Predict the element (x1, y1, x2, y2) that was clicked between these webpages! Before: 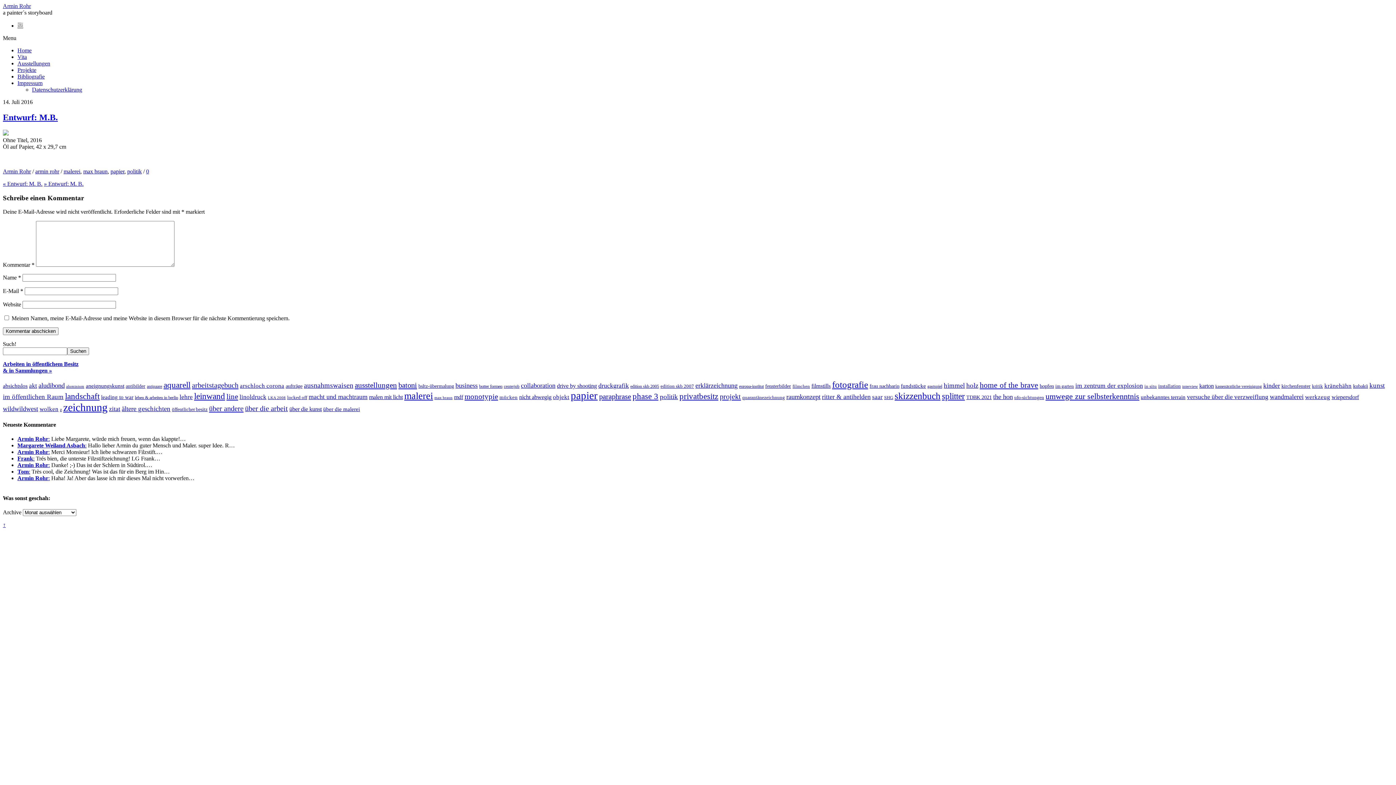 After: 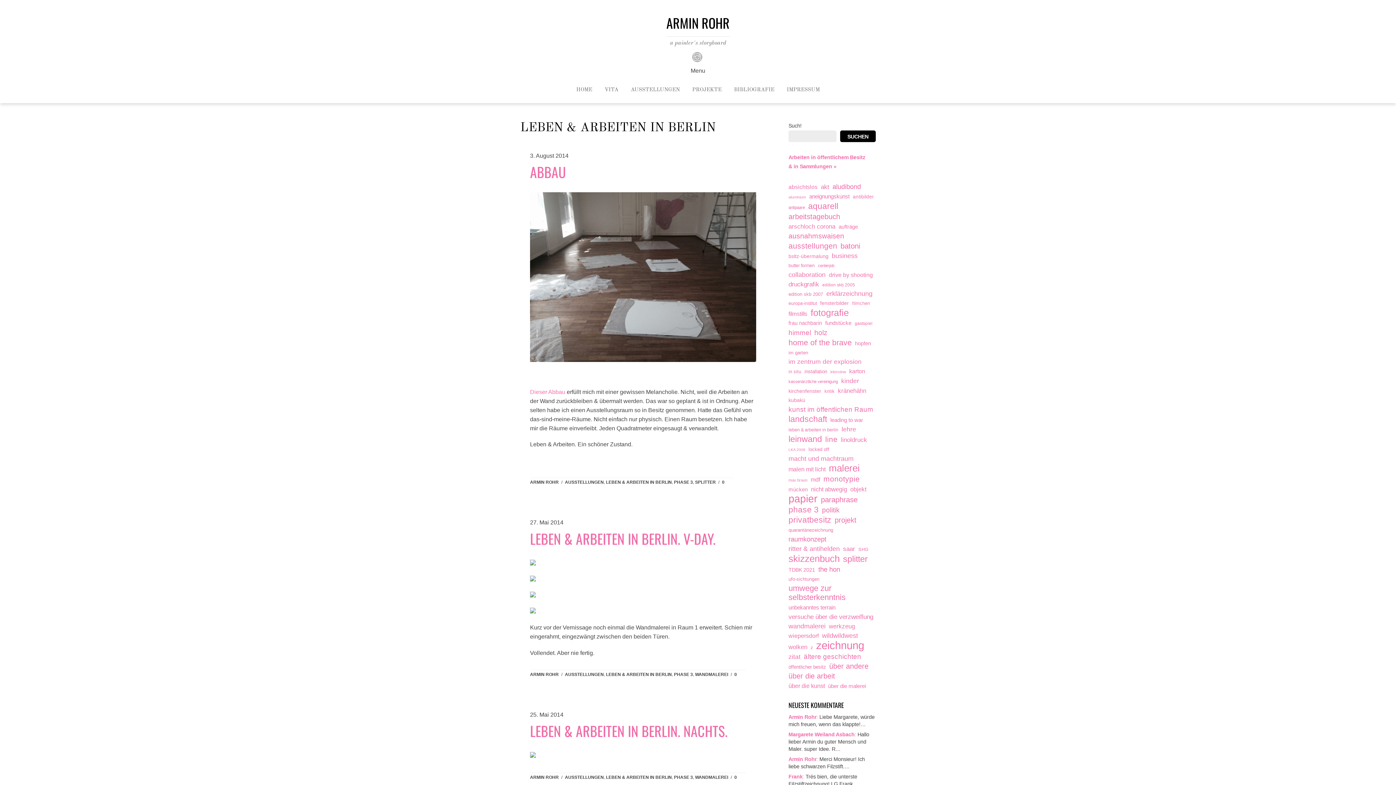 Action: label: leben & arbeiten in berlin (11 Einträge) bbox: (134, 395, 178, 400)